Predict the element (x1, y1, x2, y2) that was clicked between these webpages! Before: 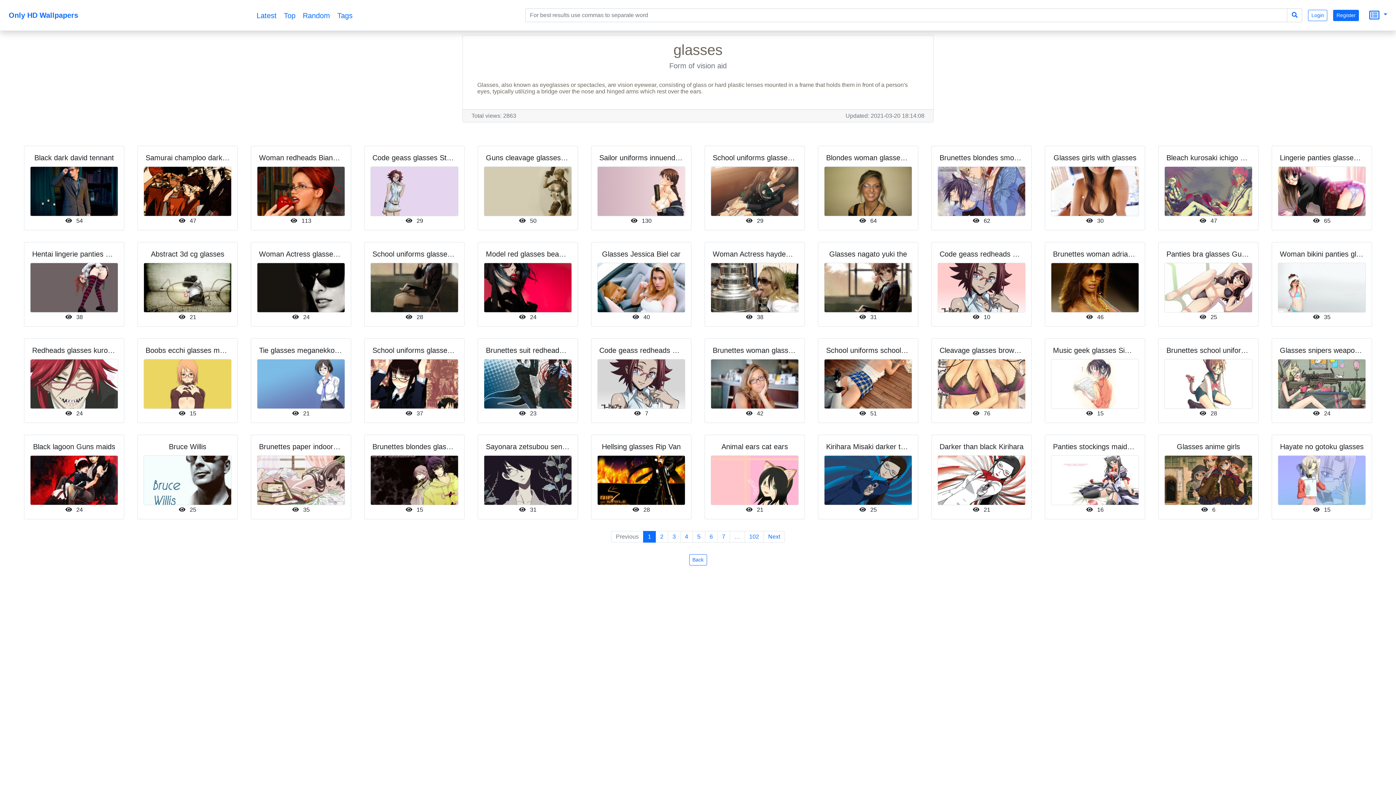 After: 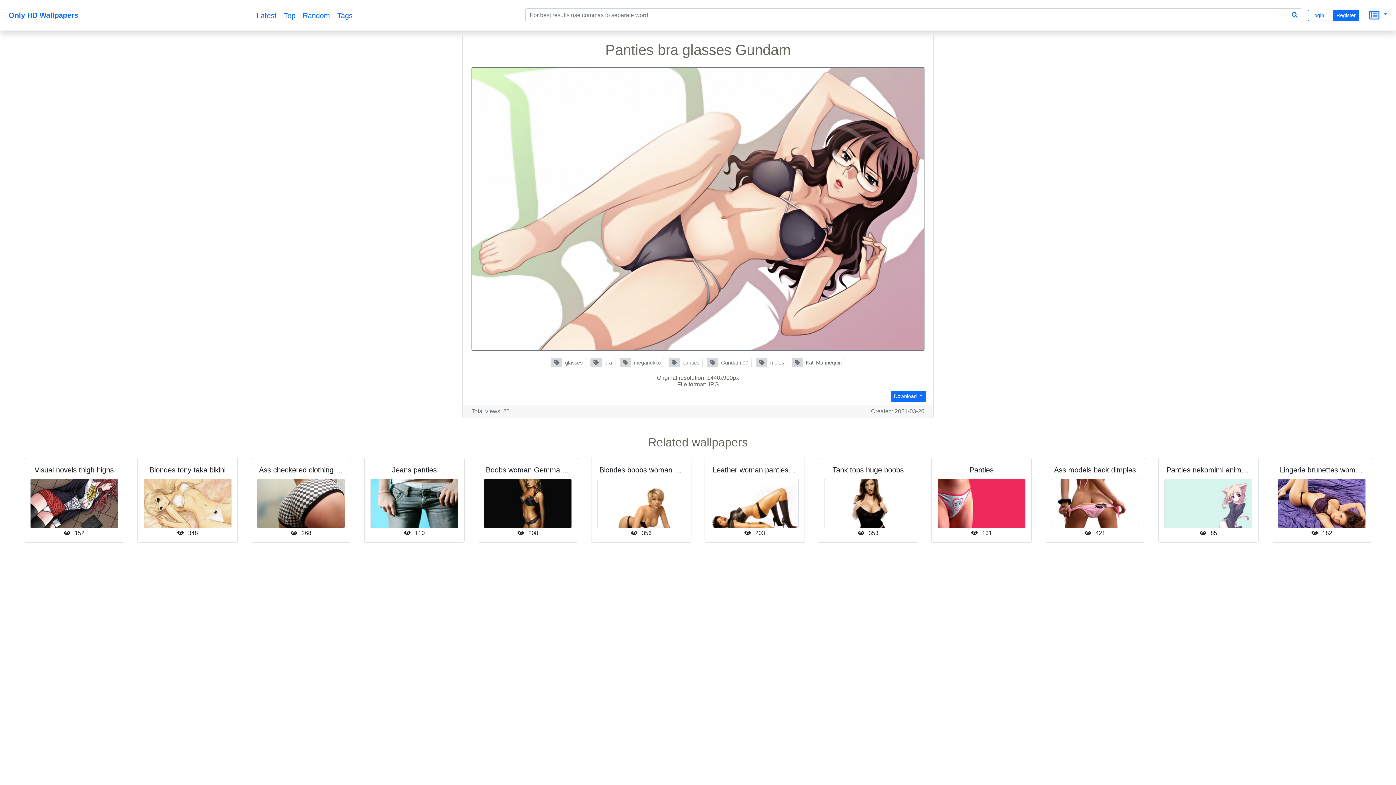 Action: label: Panties bra glasses Gundam
 25 bbox: (1152, 242, 1264, 326)